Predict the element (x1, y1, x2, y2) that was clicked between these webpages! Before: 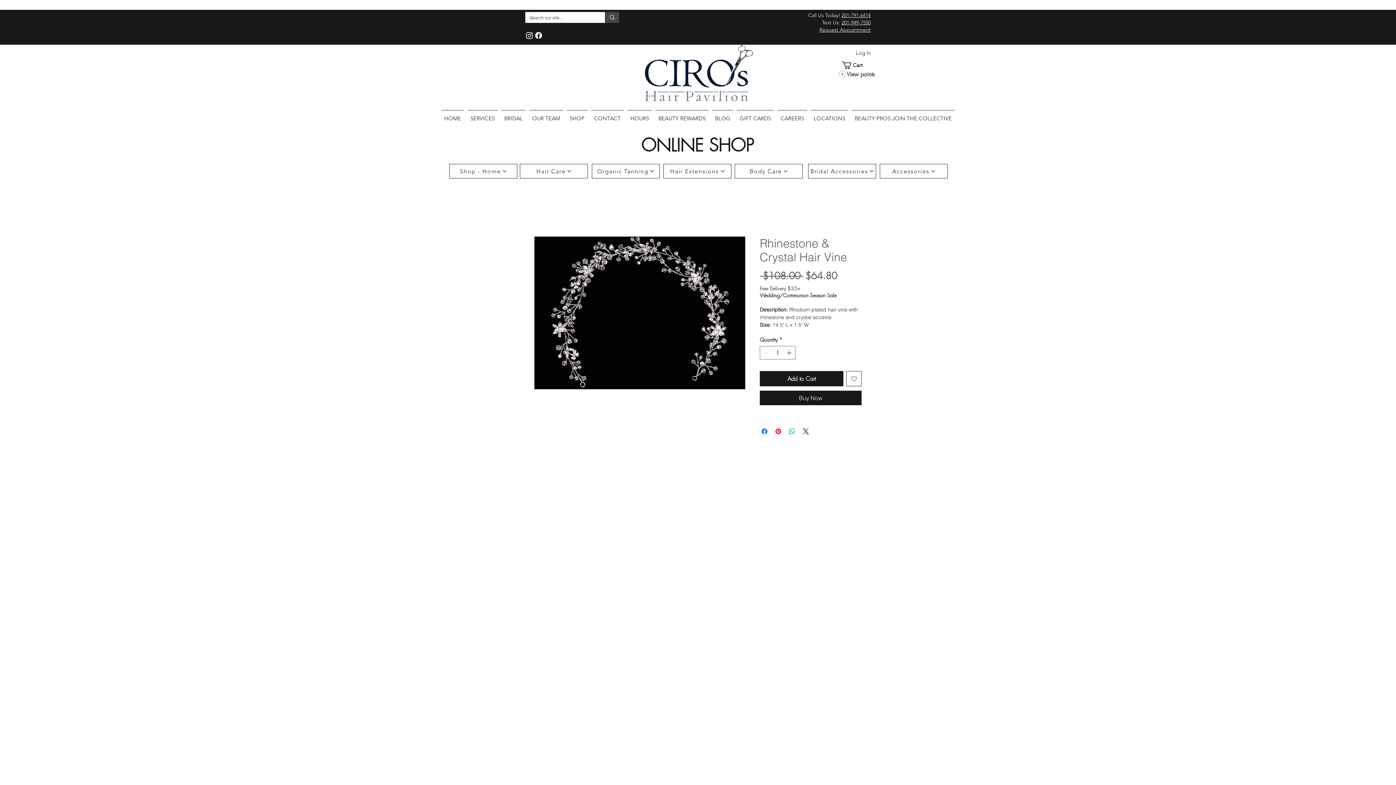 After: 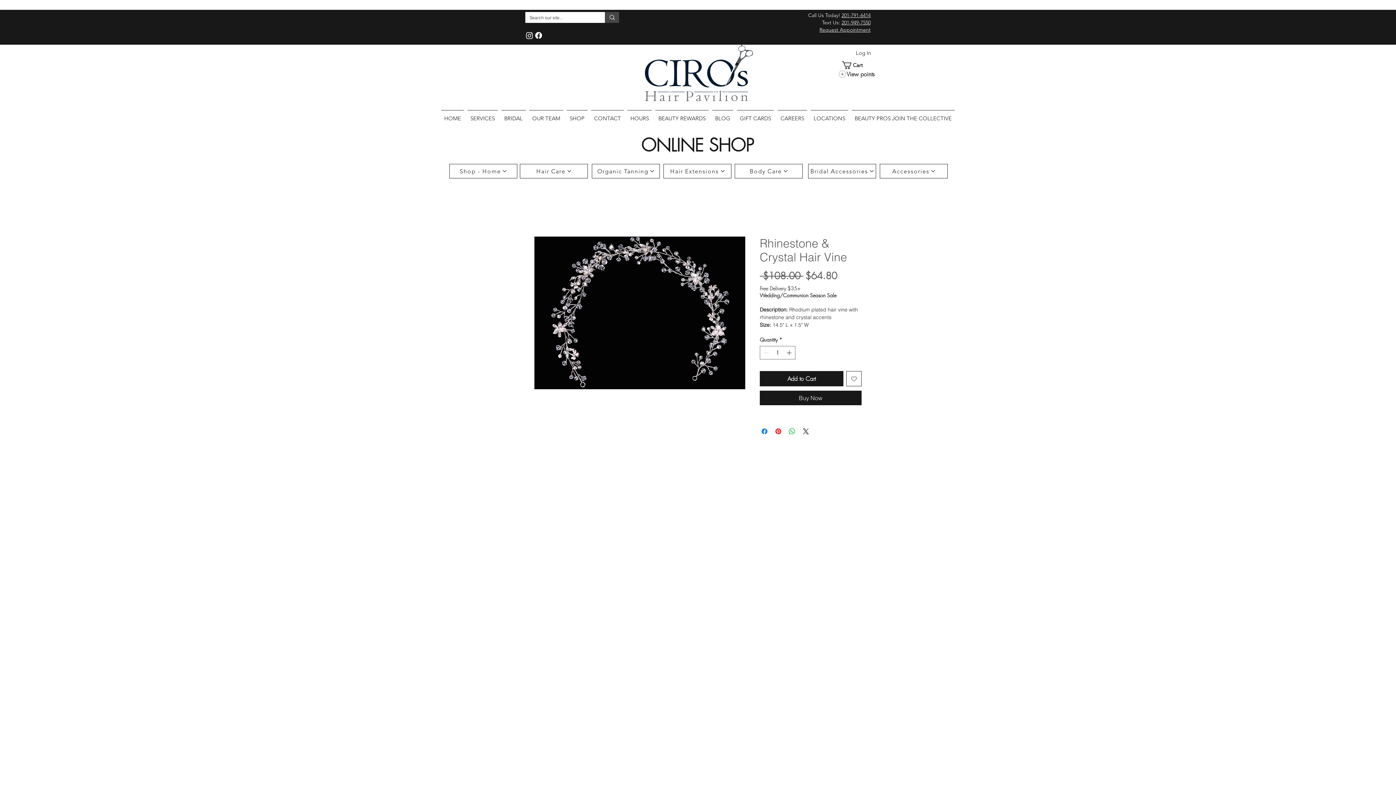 Action: label: 201-949-7550 bbox: (841, 19, 870, 25)